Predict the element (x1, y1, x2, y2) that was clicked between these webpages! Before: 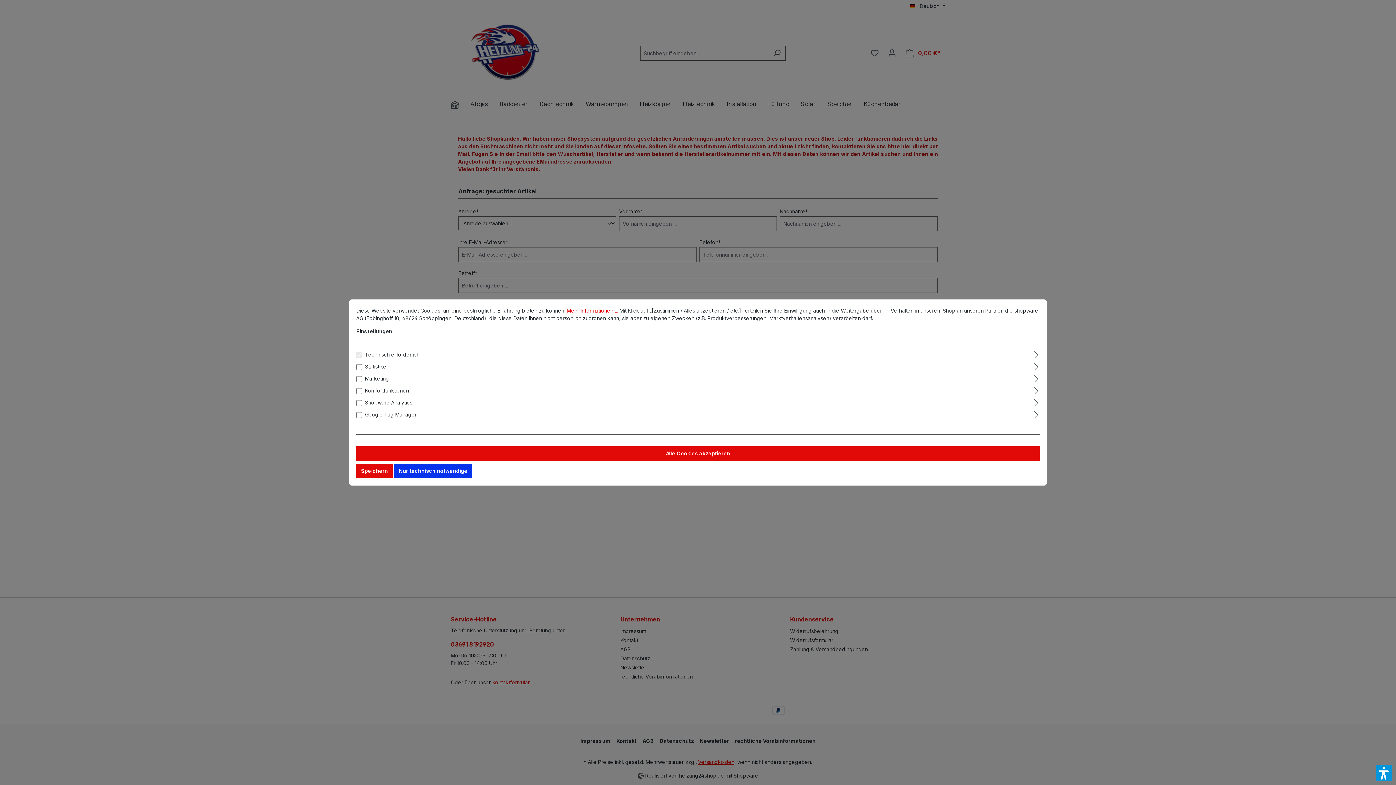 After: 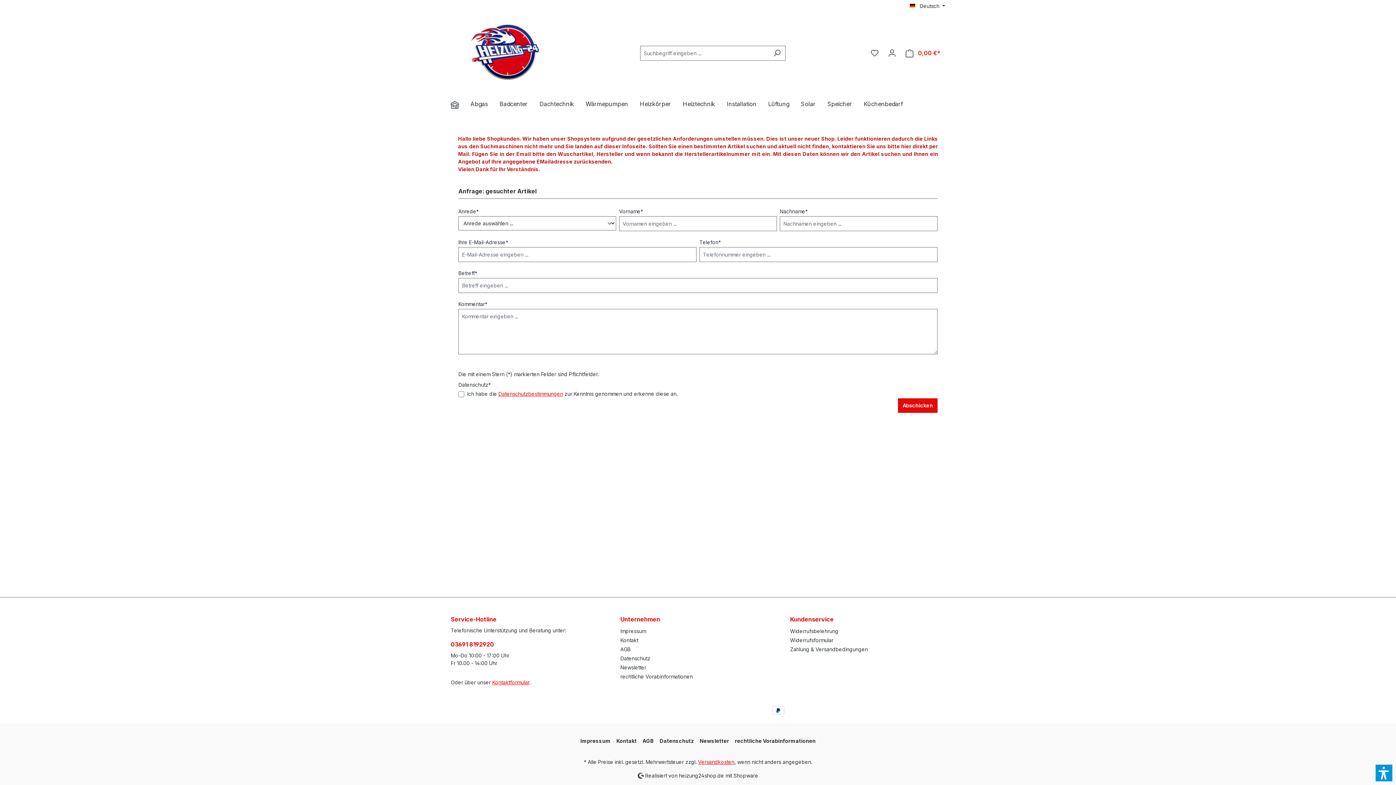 Action: bbox: (356, 464, 392, 478) label: Speichern